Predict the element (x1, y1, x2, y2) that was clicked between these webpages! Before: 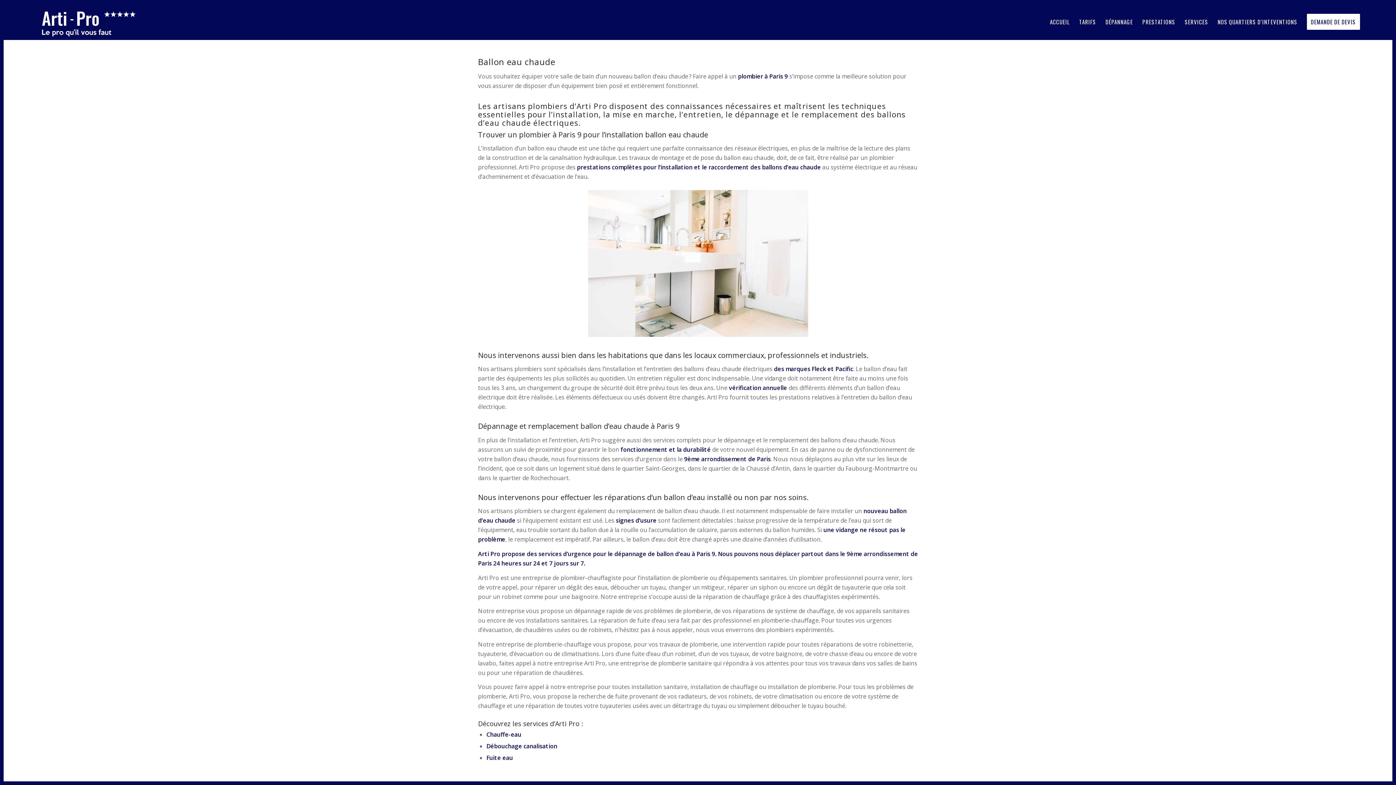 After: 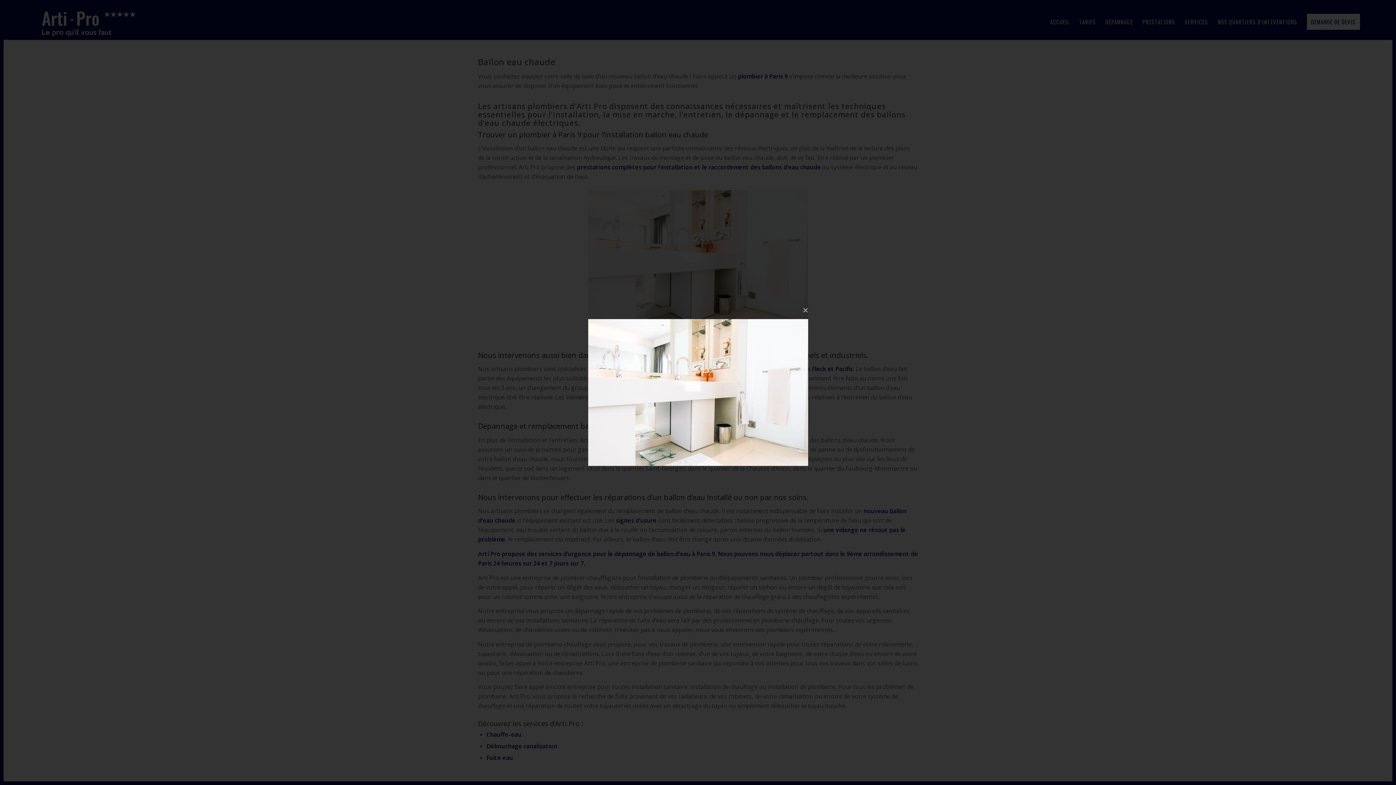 Action: bbox: (478, 186, 918, 340)